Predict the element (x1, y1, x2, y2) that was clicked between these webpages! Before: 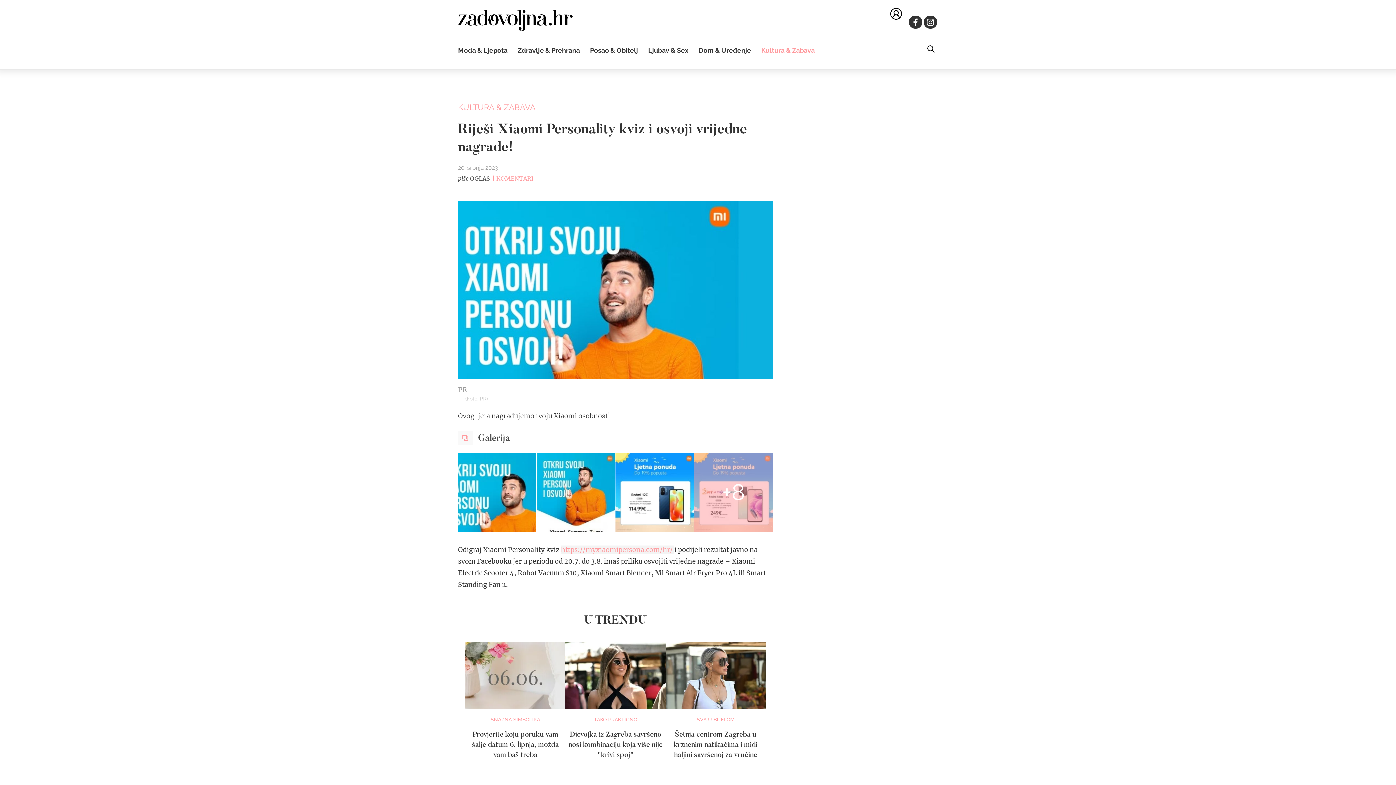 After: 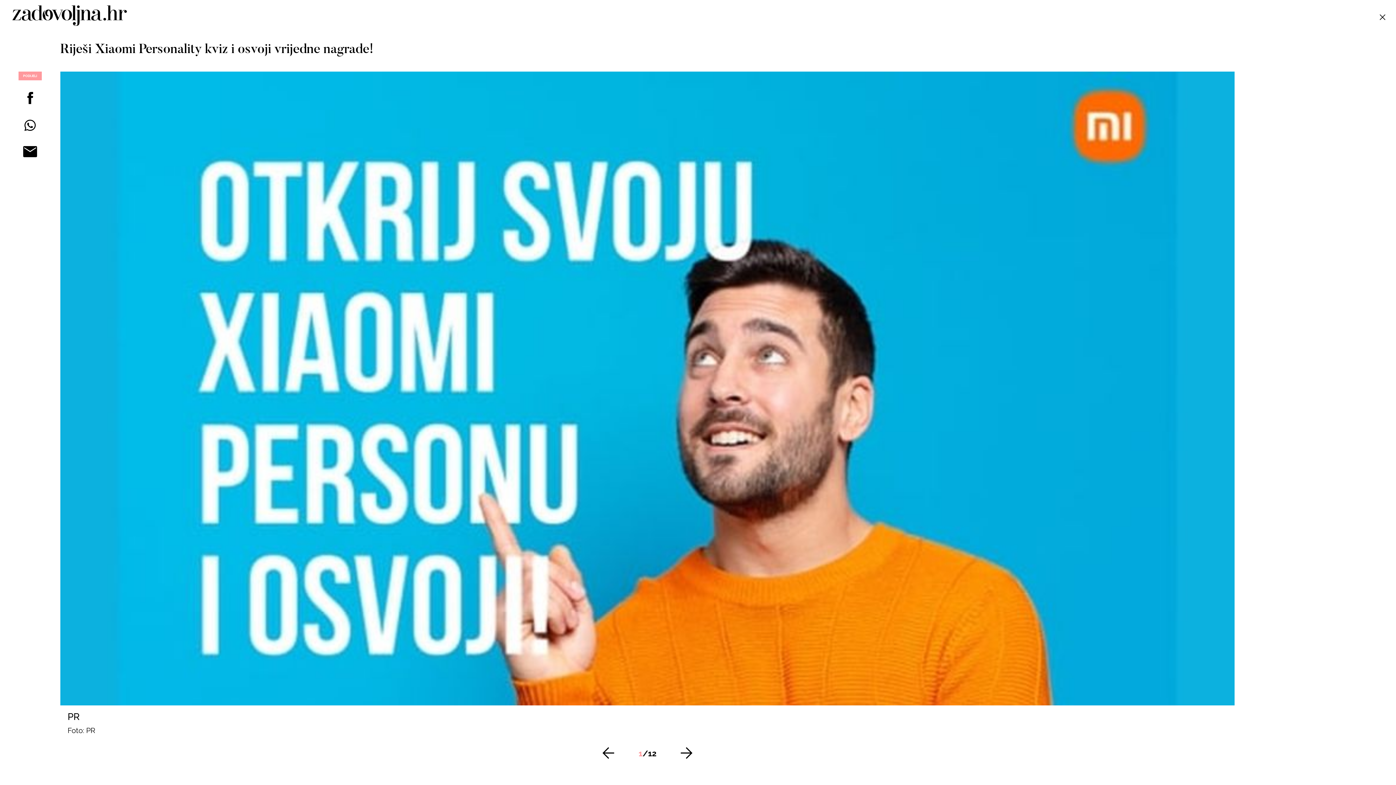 Action: bbox: (458, 453, 536, 531)